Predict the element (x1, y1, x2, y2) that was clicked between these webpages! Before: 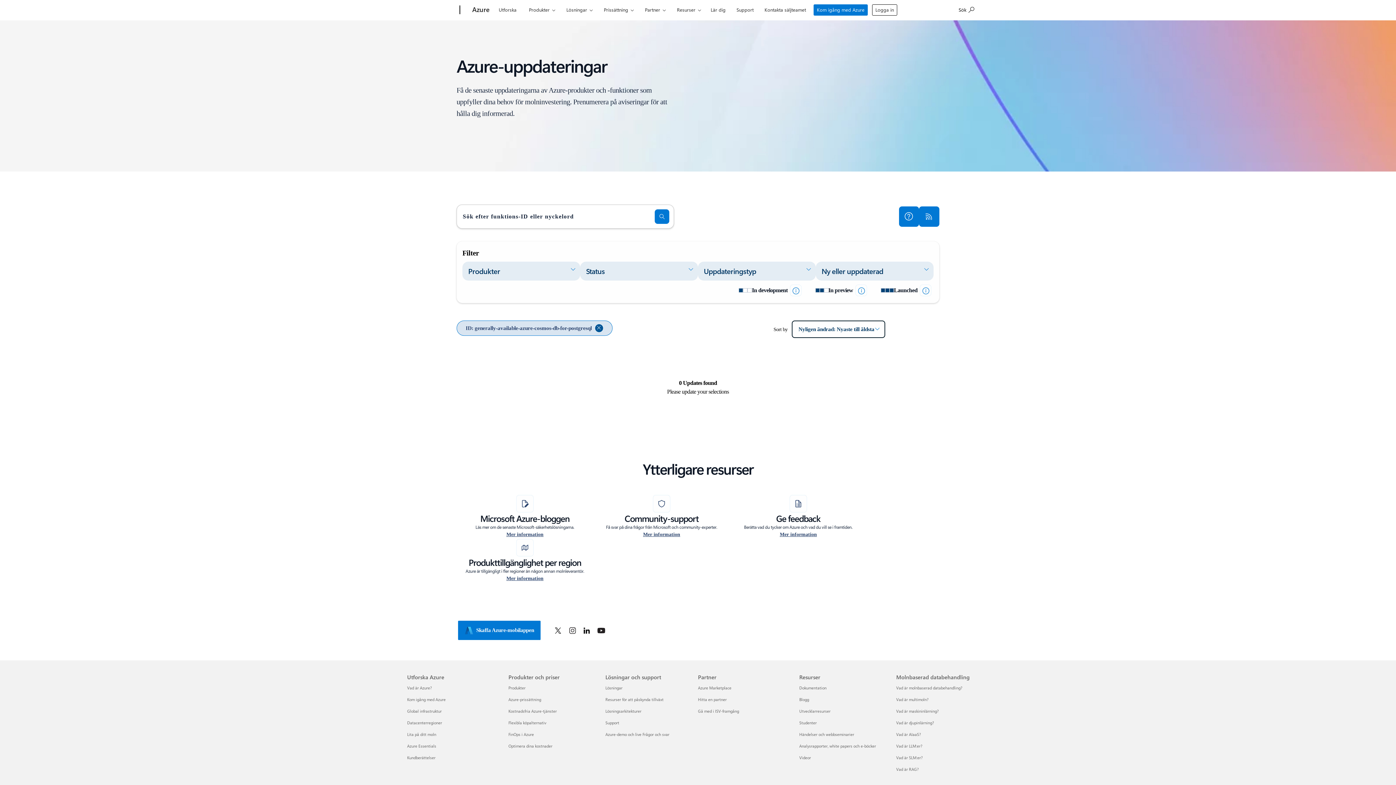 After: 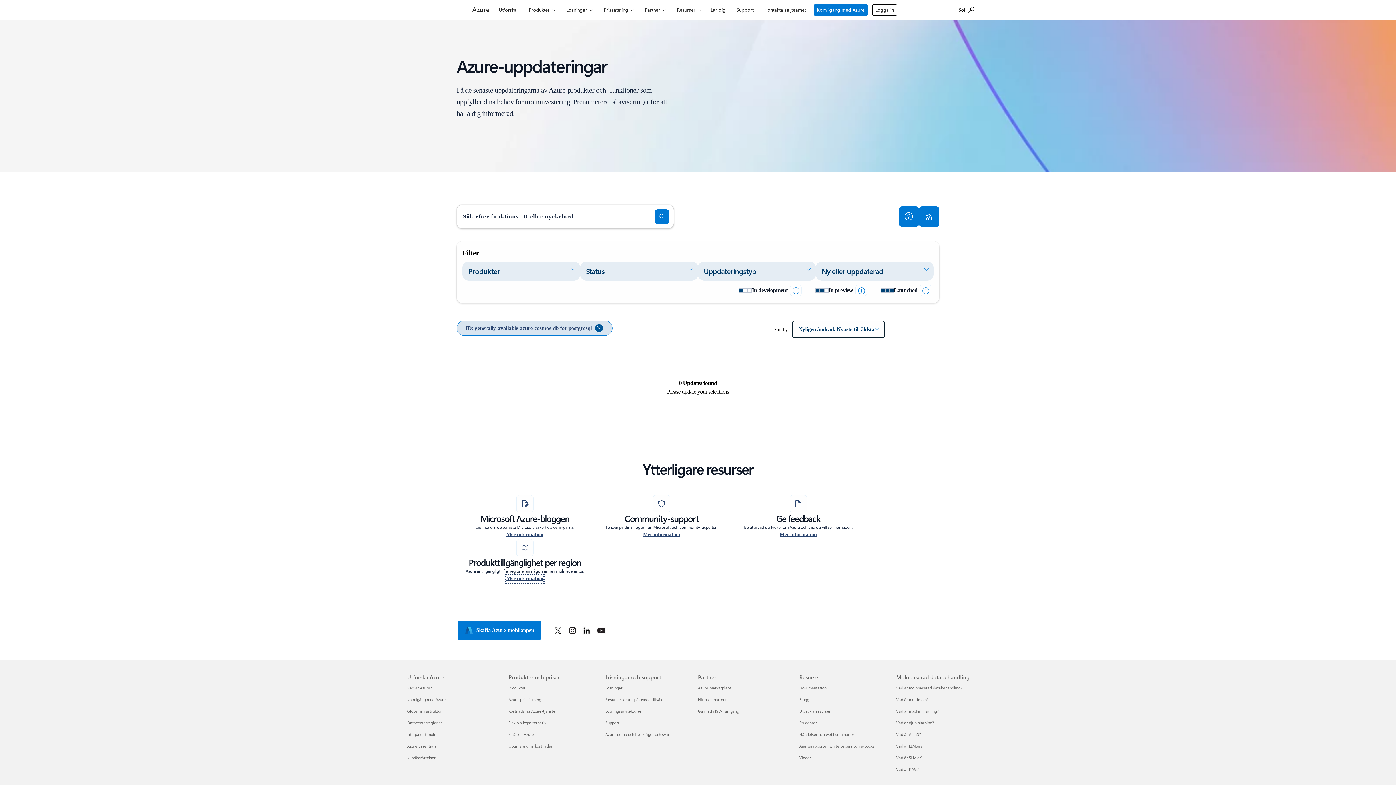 Action: label: Läs mer om produkter och tjänster för global infrastruktur i Azure efter region. bbox: (506, 575, 543, 583)